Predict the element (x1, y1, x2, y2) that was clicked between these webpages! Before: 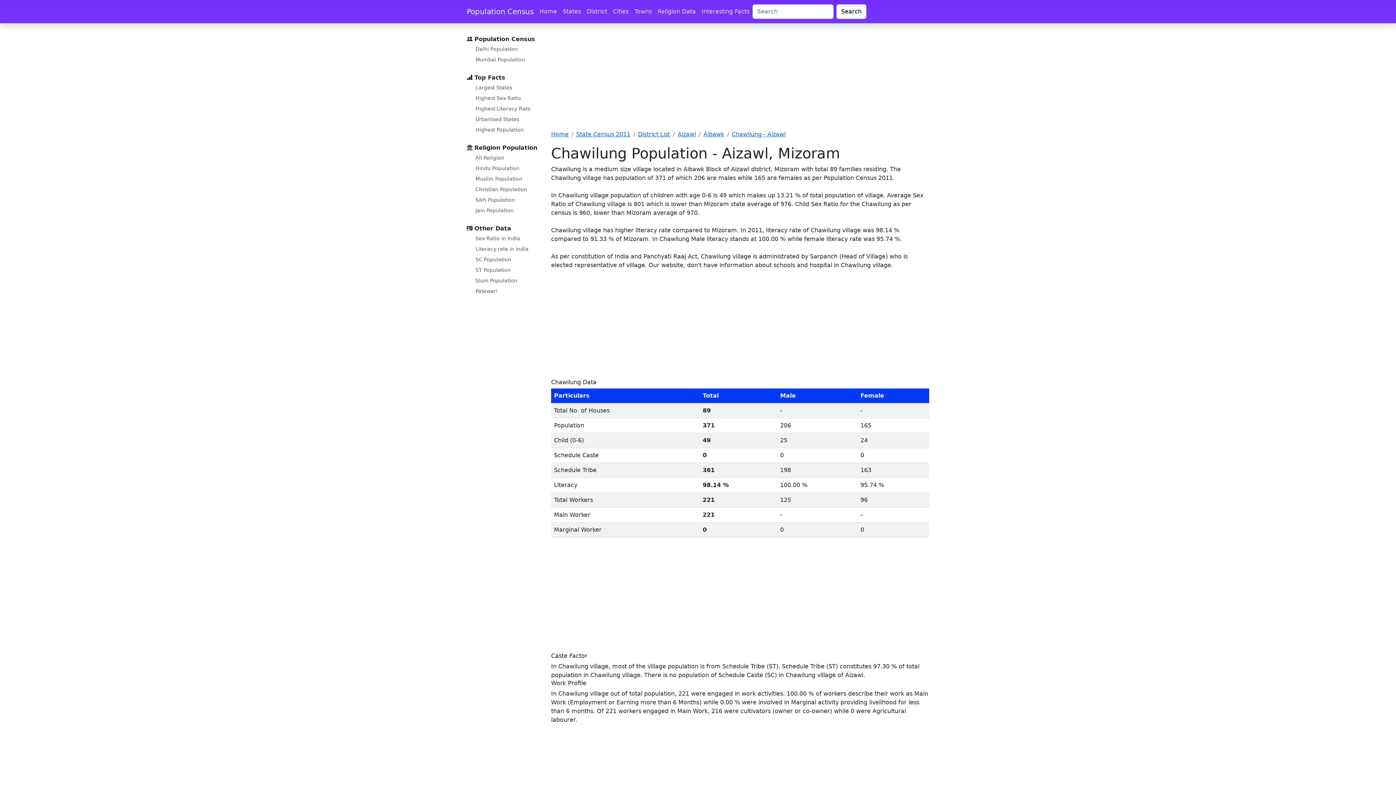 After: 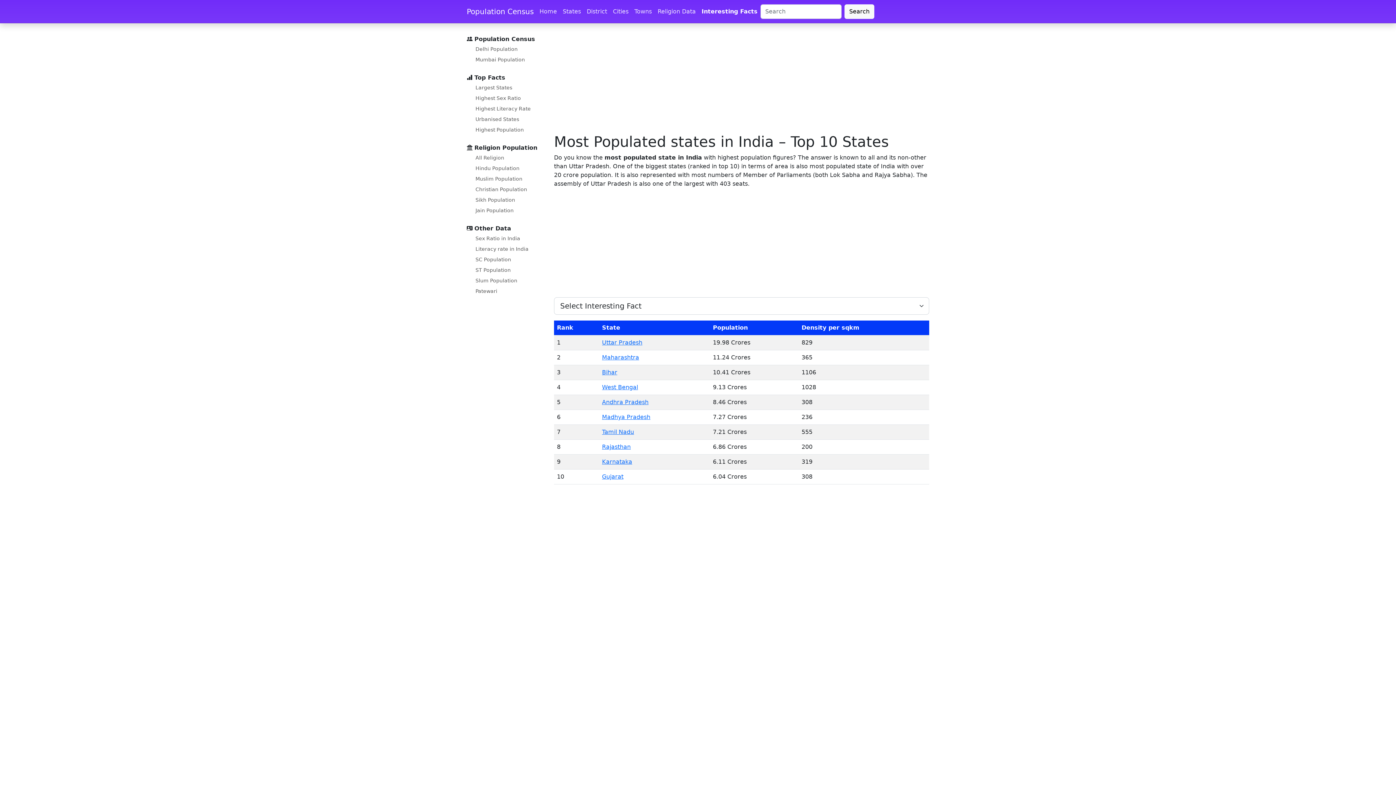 Action: bbox: (472, 125, 526, 134) label: Highest Population